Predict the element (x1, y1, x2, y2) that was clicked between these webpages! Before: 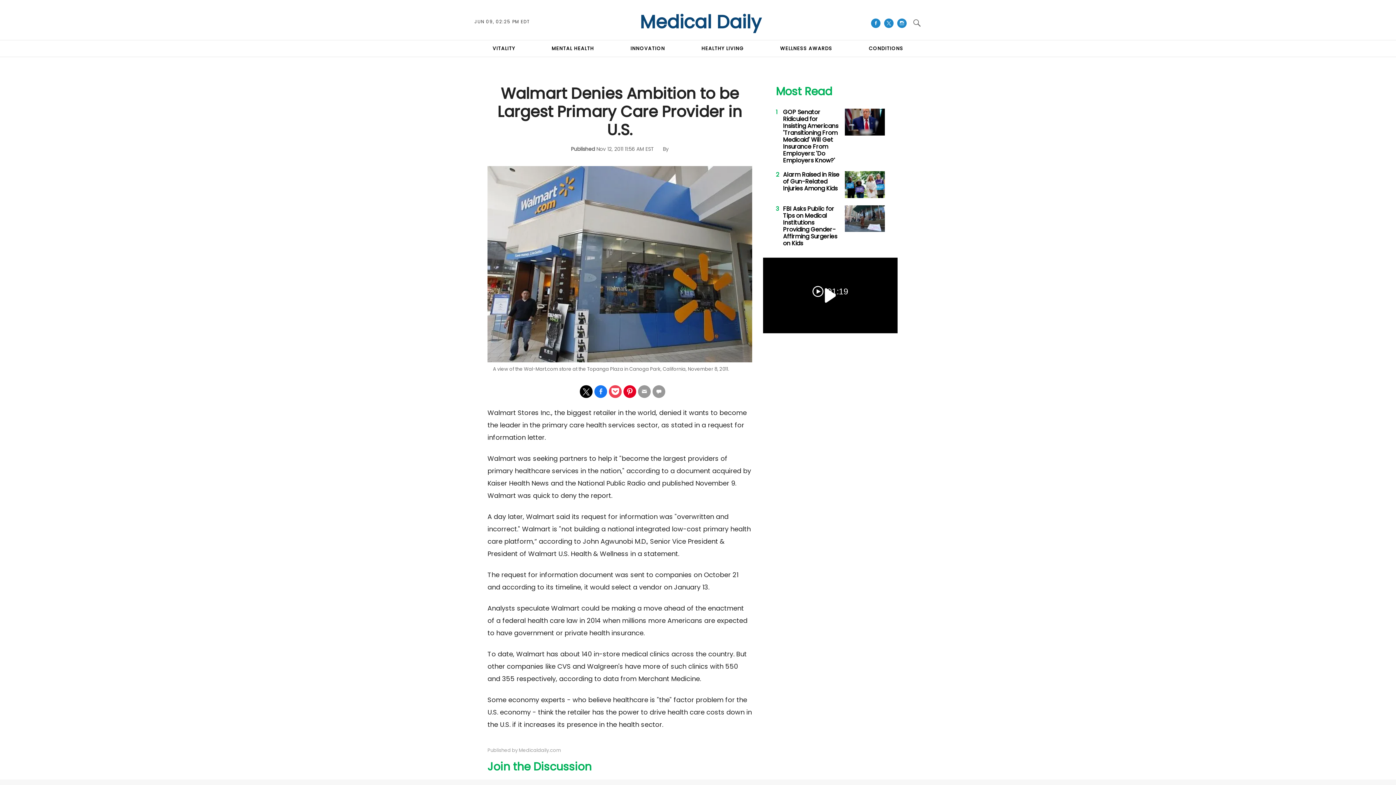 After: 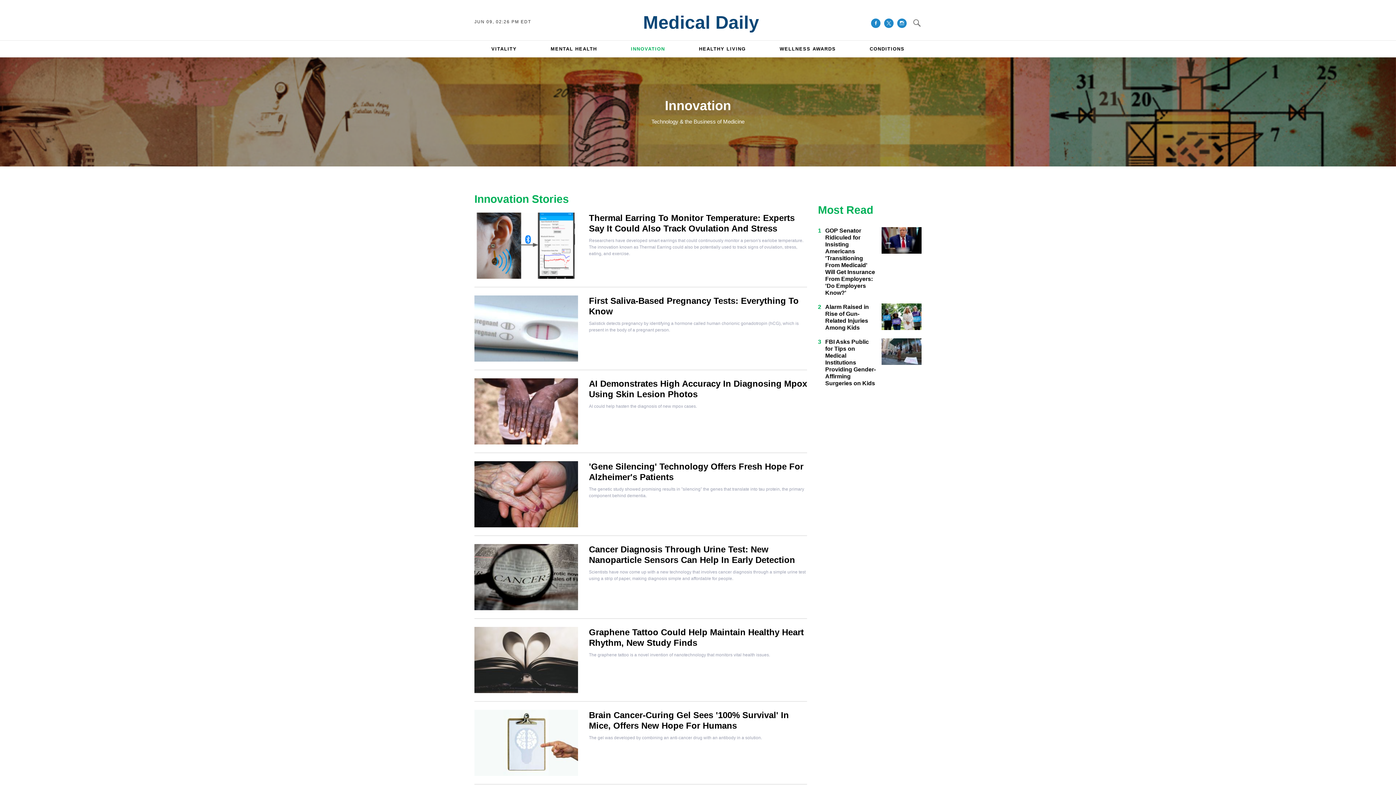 Action: label: INNOVATION bbox: (630, 45, 665, 52)